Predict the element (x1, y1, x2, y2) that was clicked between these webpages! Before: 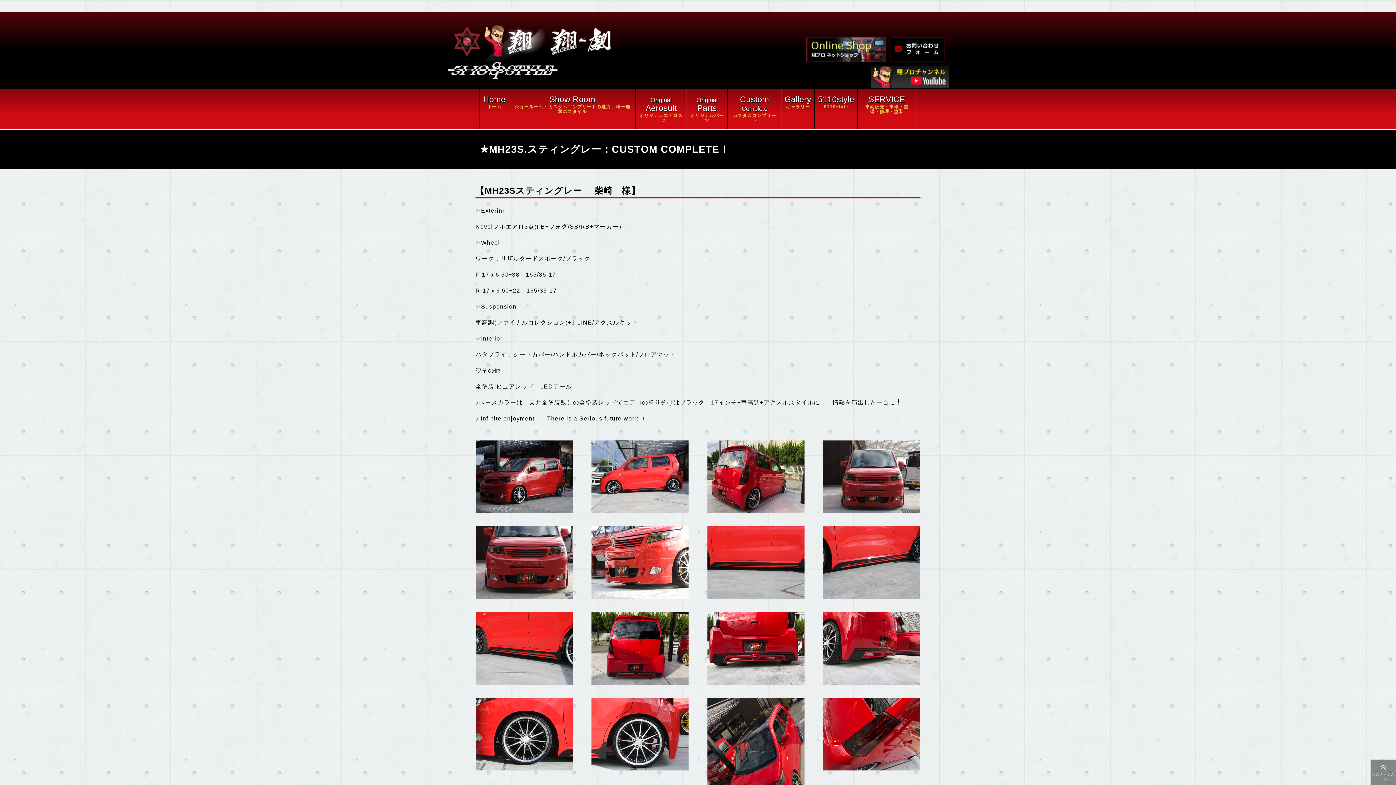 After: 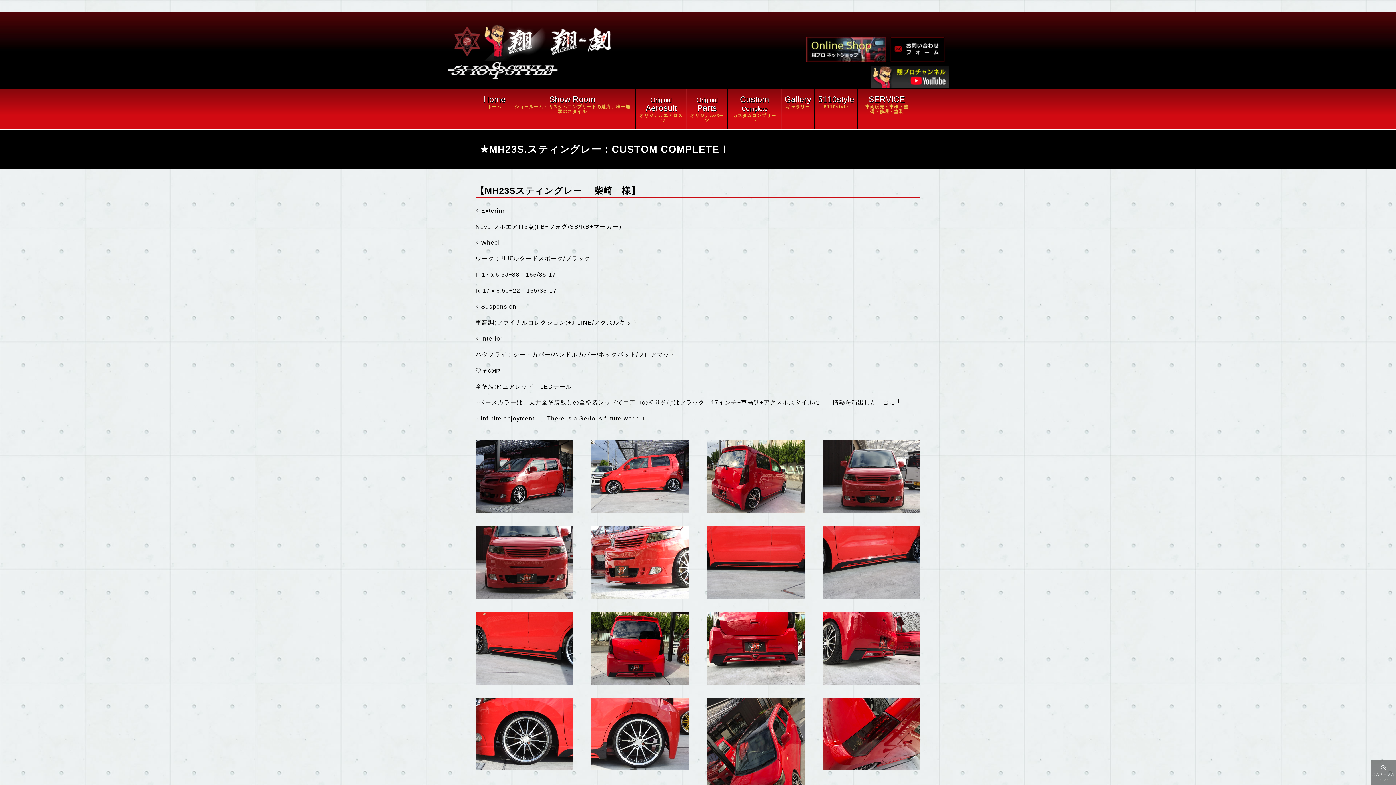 Action: bbox: (870, 65, 949, 87)